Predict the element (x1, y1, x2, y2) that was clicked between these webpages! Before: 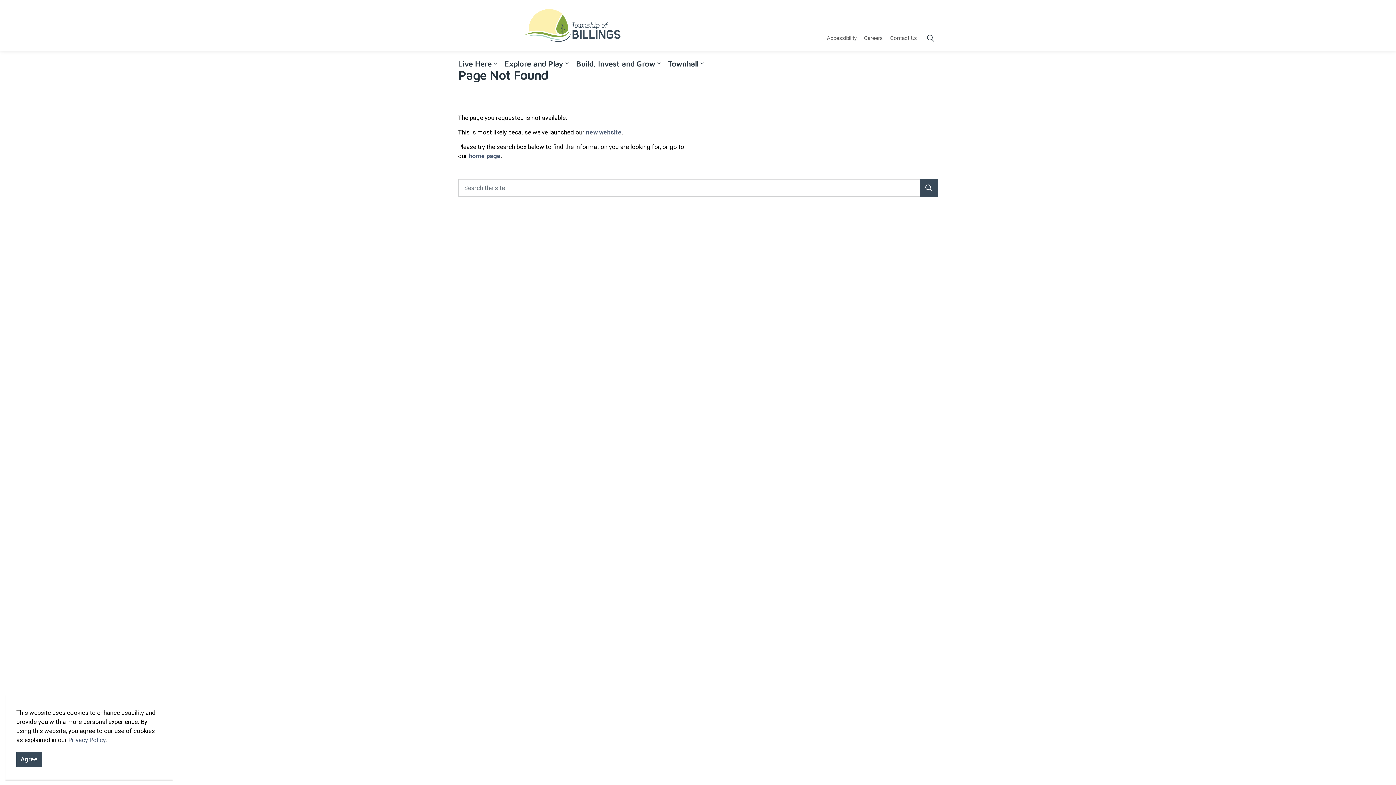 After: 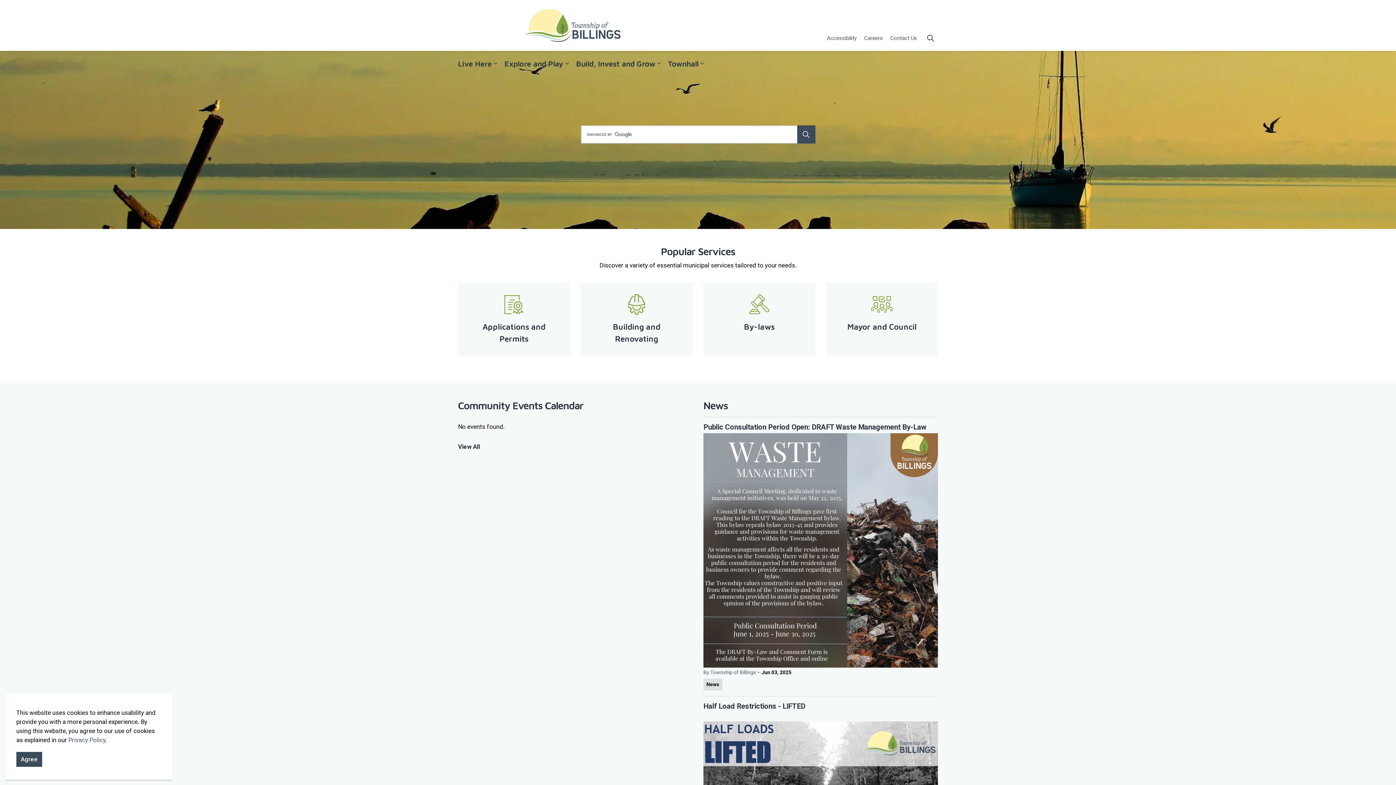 Action: bbox: (458, 9, 687, 41)